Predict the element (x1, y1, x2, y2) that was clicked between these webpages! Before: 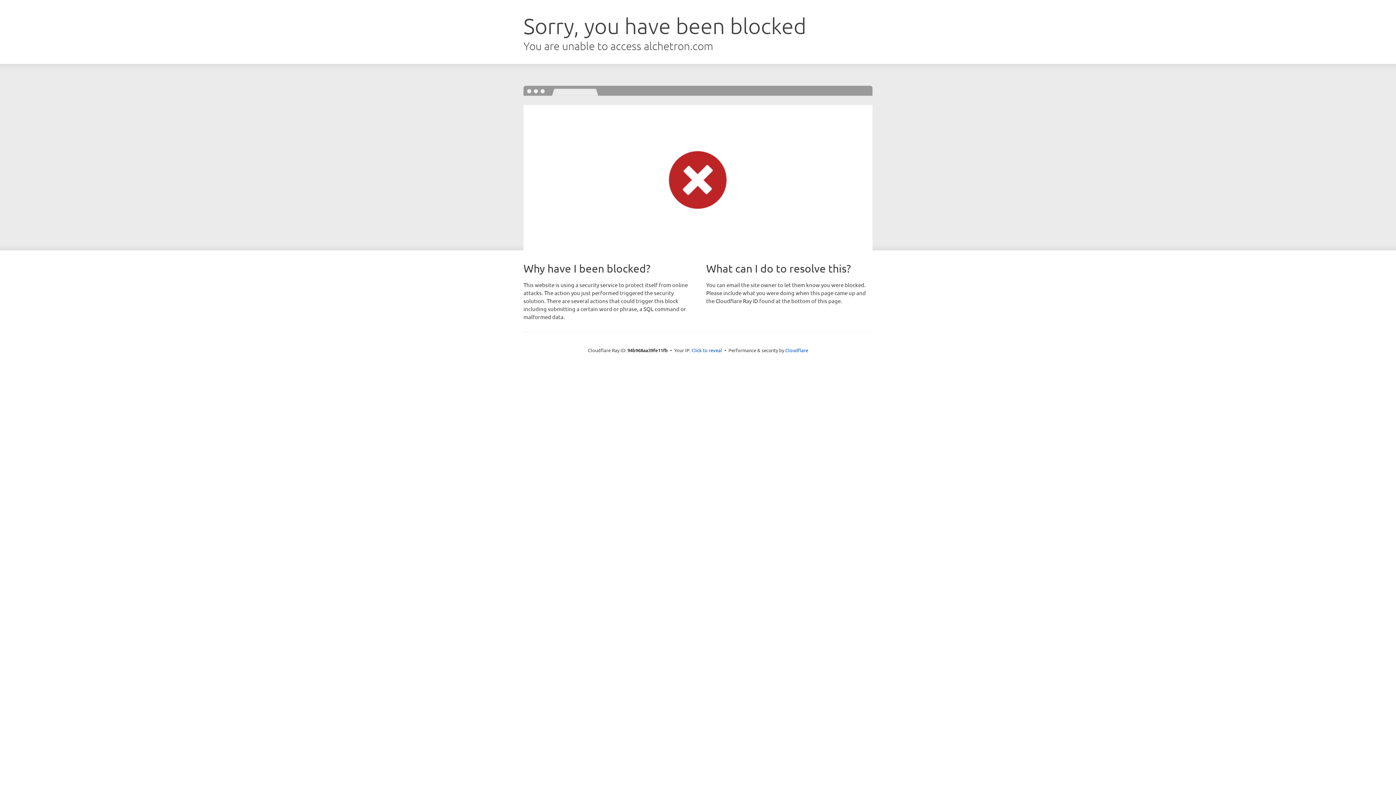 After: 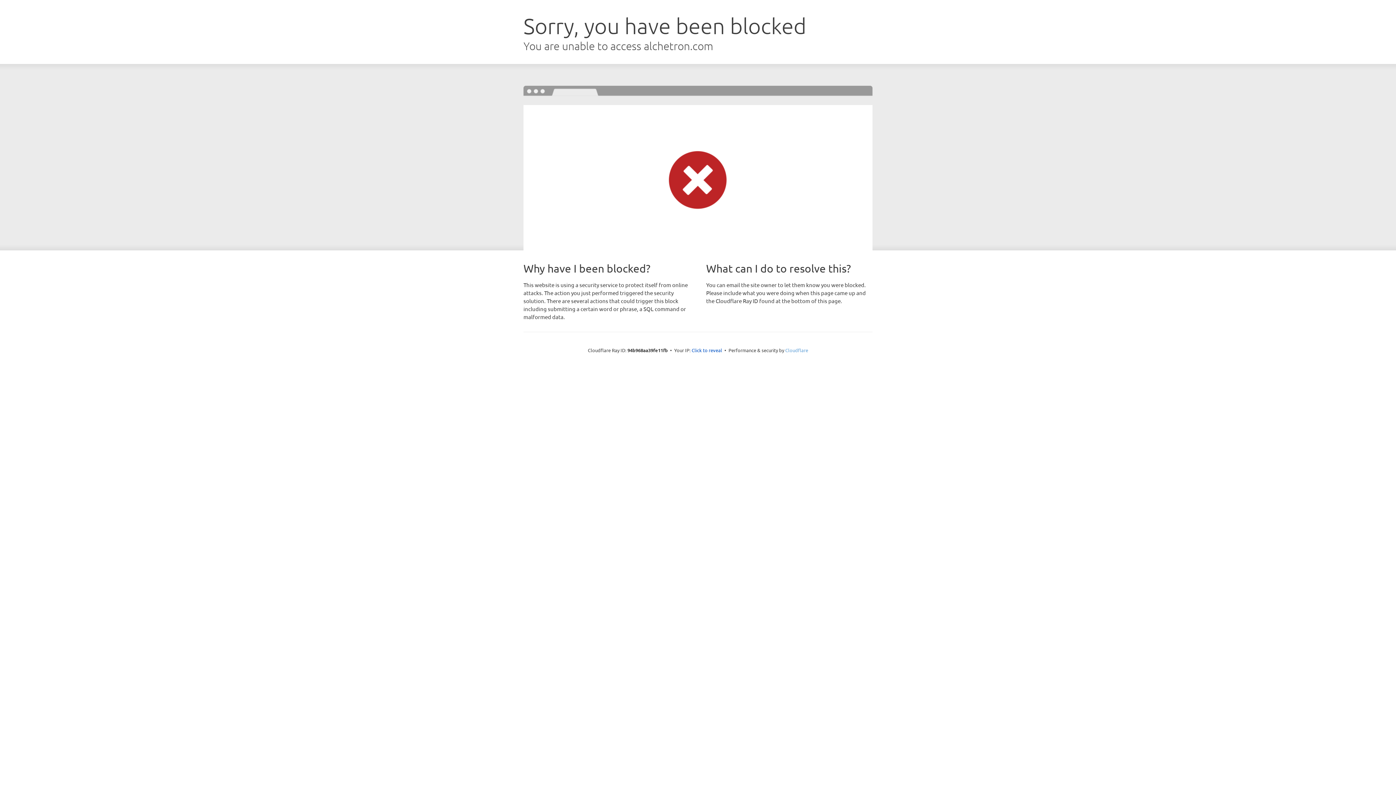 Action: bbox: (785, 347, 808, 353) label: Cloudflare